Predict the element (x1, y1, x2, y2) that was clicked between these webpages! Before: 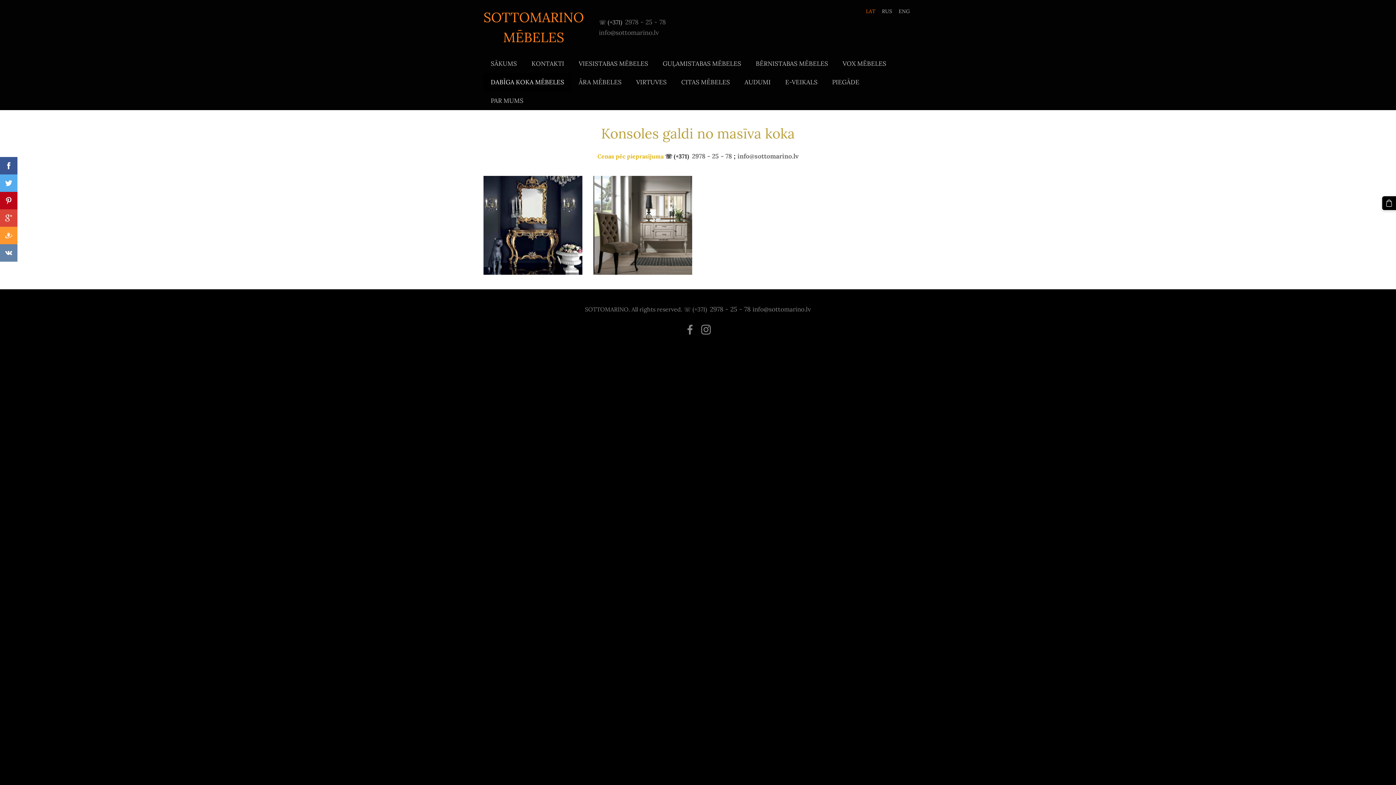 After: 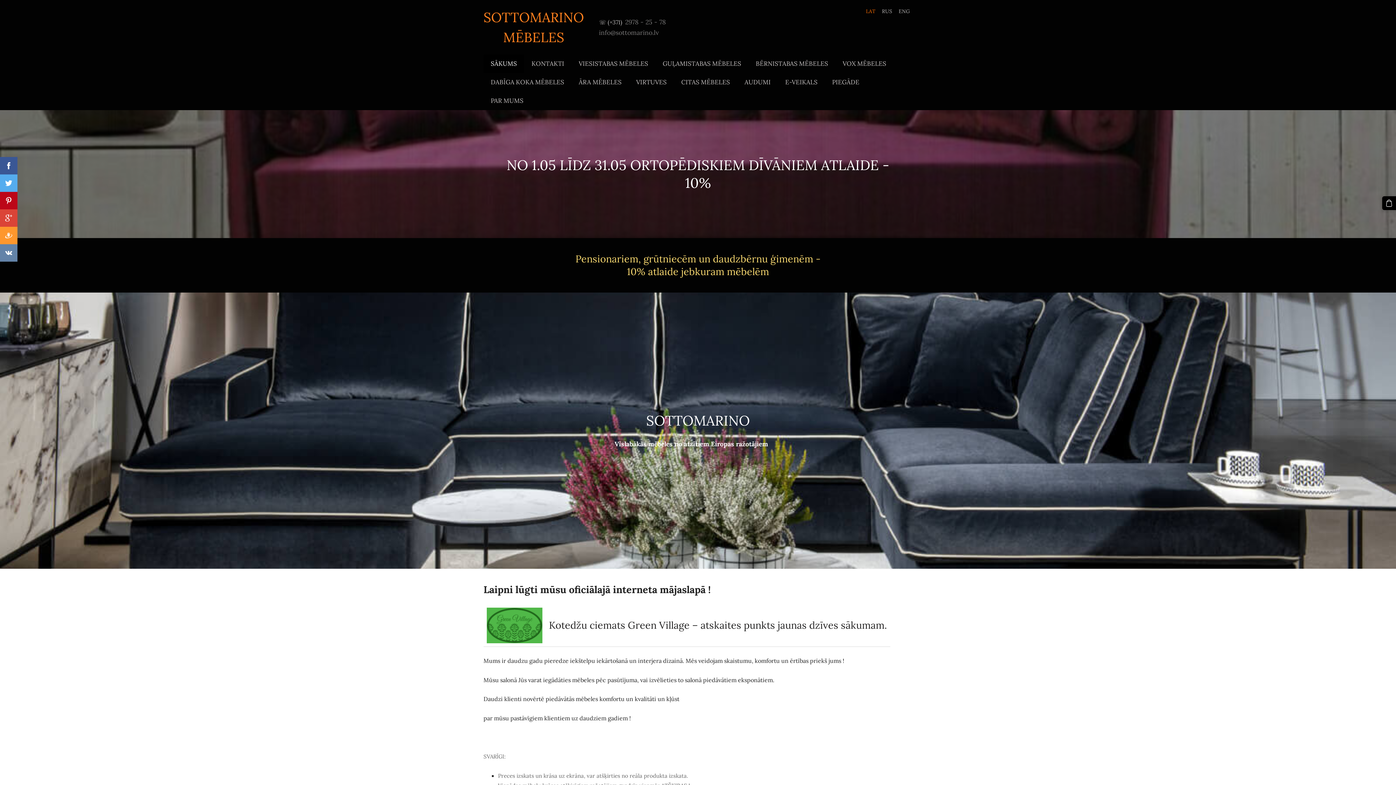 Action: label: Latviešu bbox: (863, 5, 878, 17)